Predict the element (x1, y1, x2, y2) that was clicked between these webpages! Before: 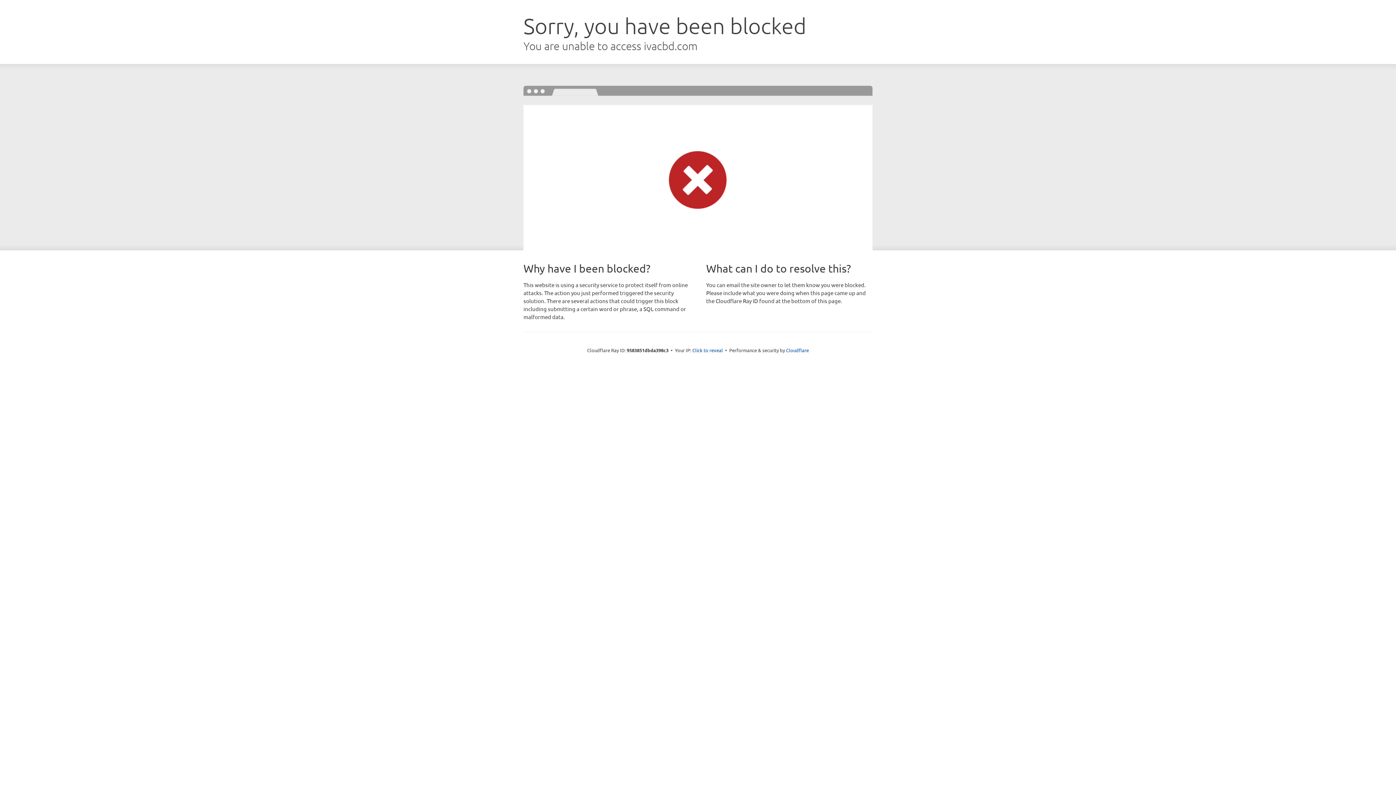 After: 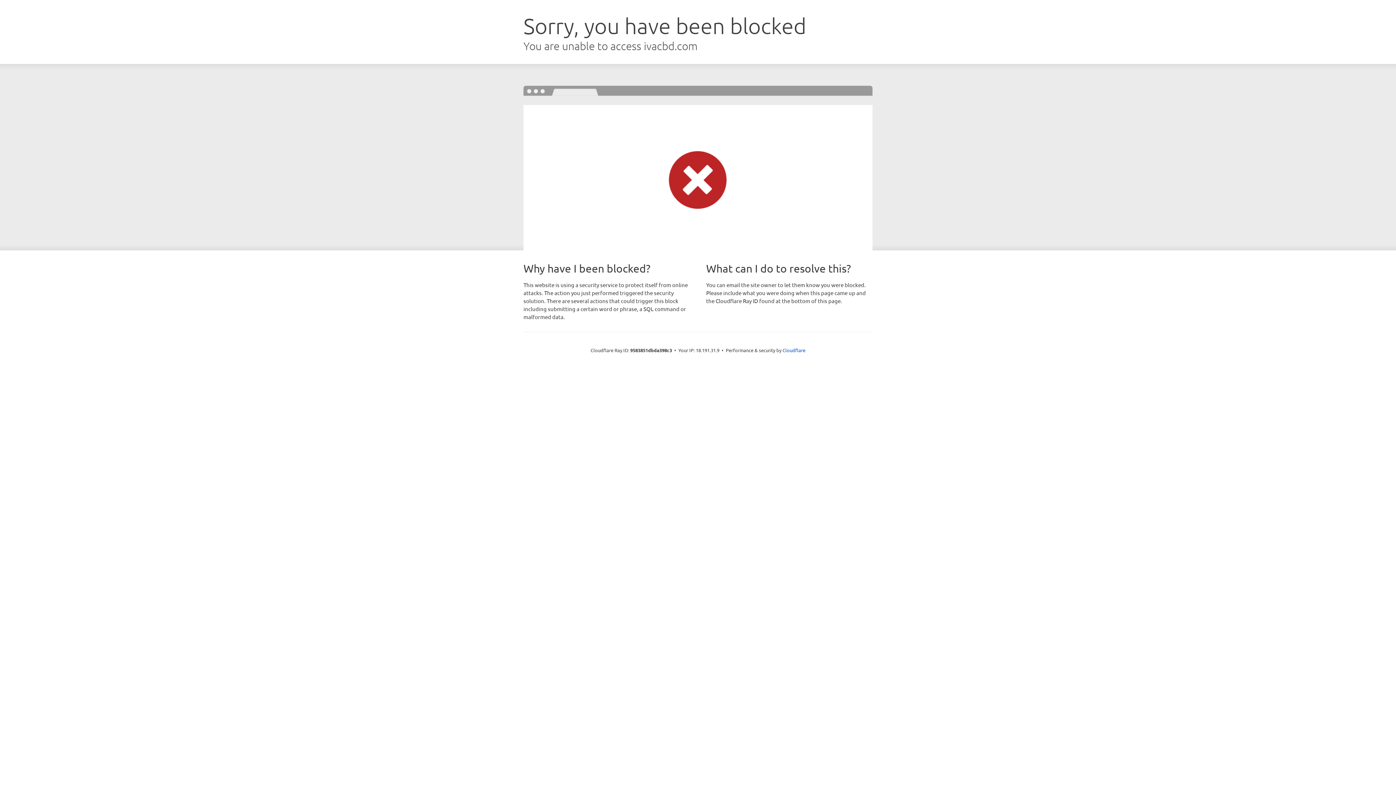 Action: bbox: (692, 346, 723, 353) label: Click to reveal